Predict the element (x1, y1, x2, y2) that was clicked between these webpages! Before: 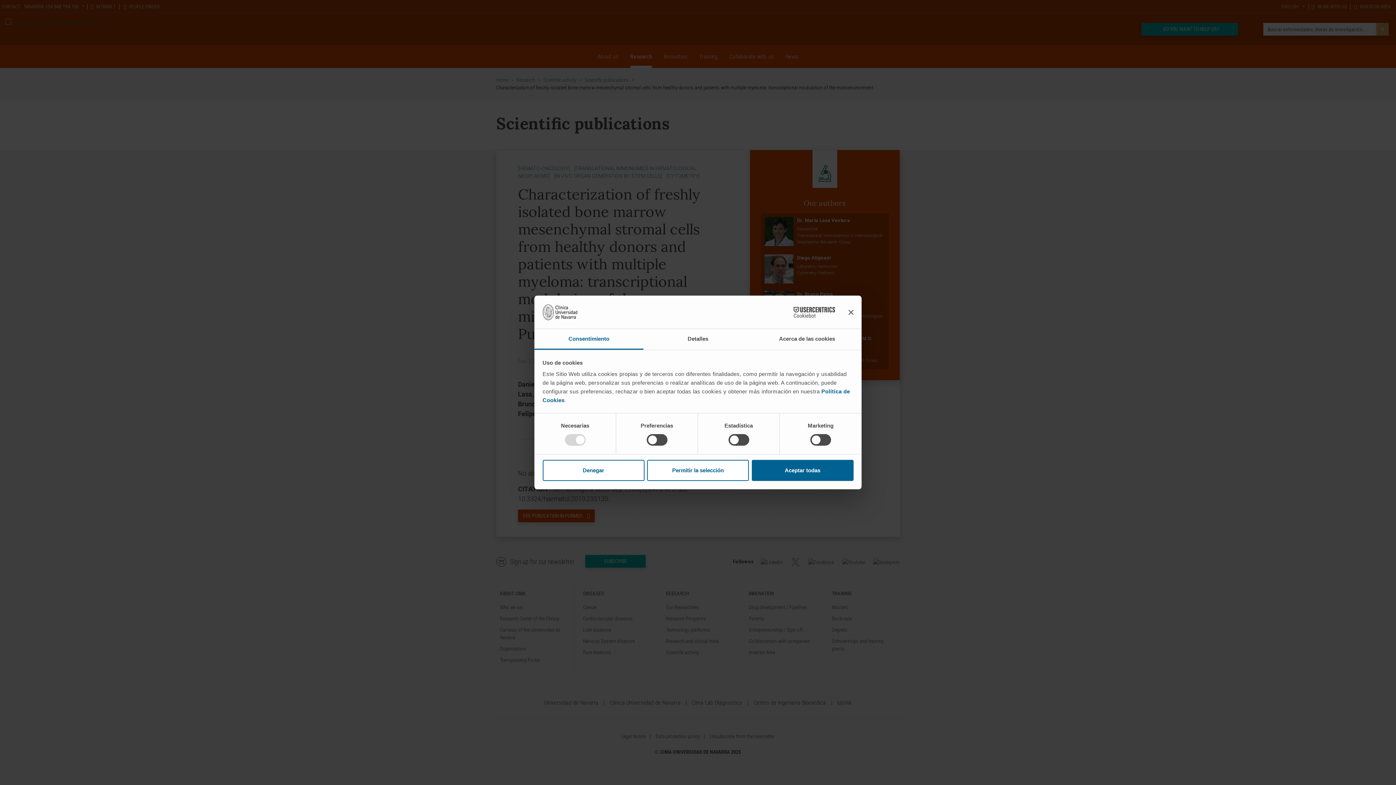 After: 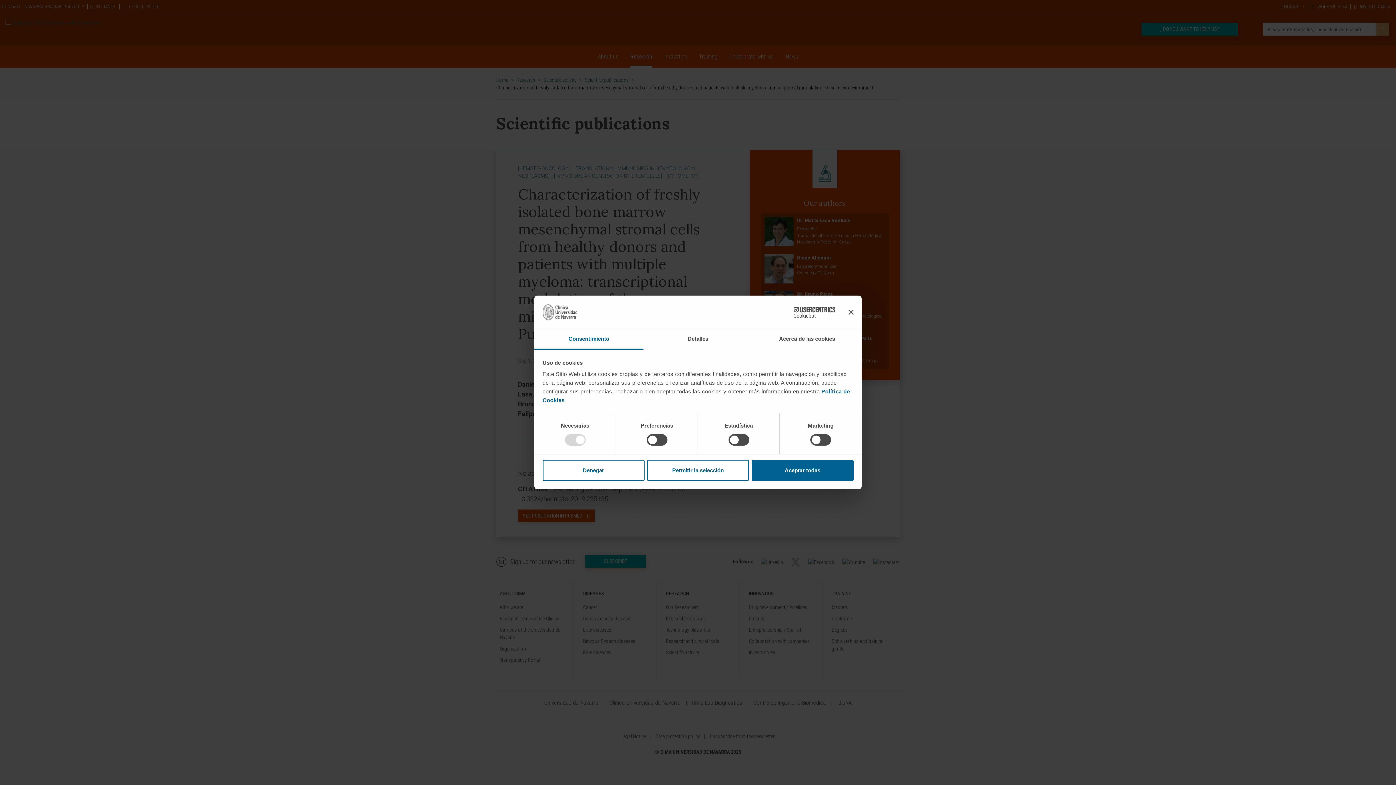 Action: bbox: (771, 306, 835, 317) label: Usercentrics Cookiebot - opens in a new window